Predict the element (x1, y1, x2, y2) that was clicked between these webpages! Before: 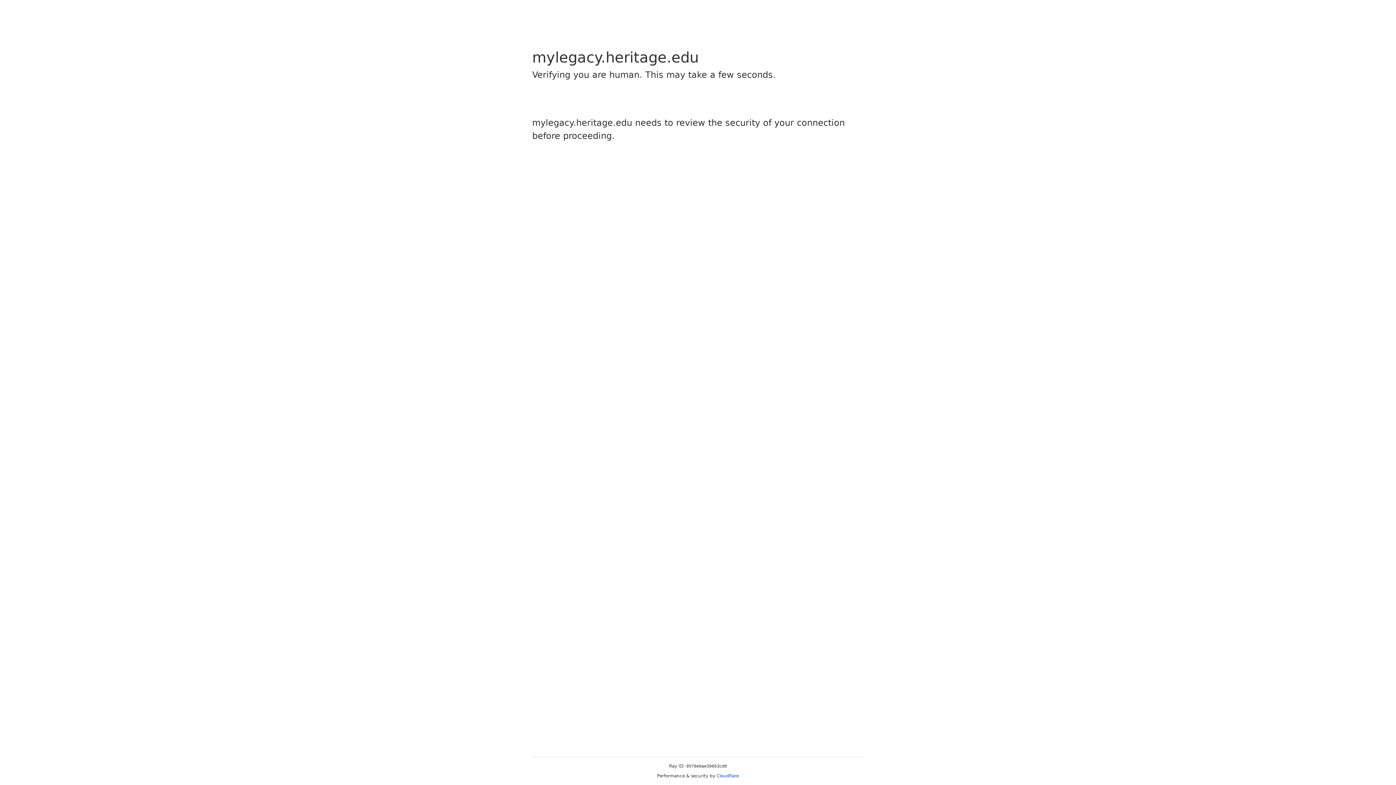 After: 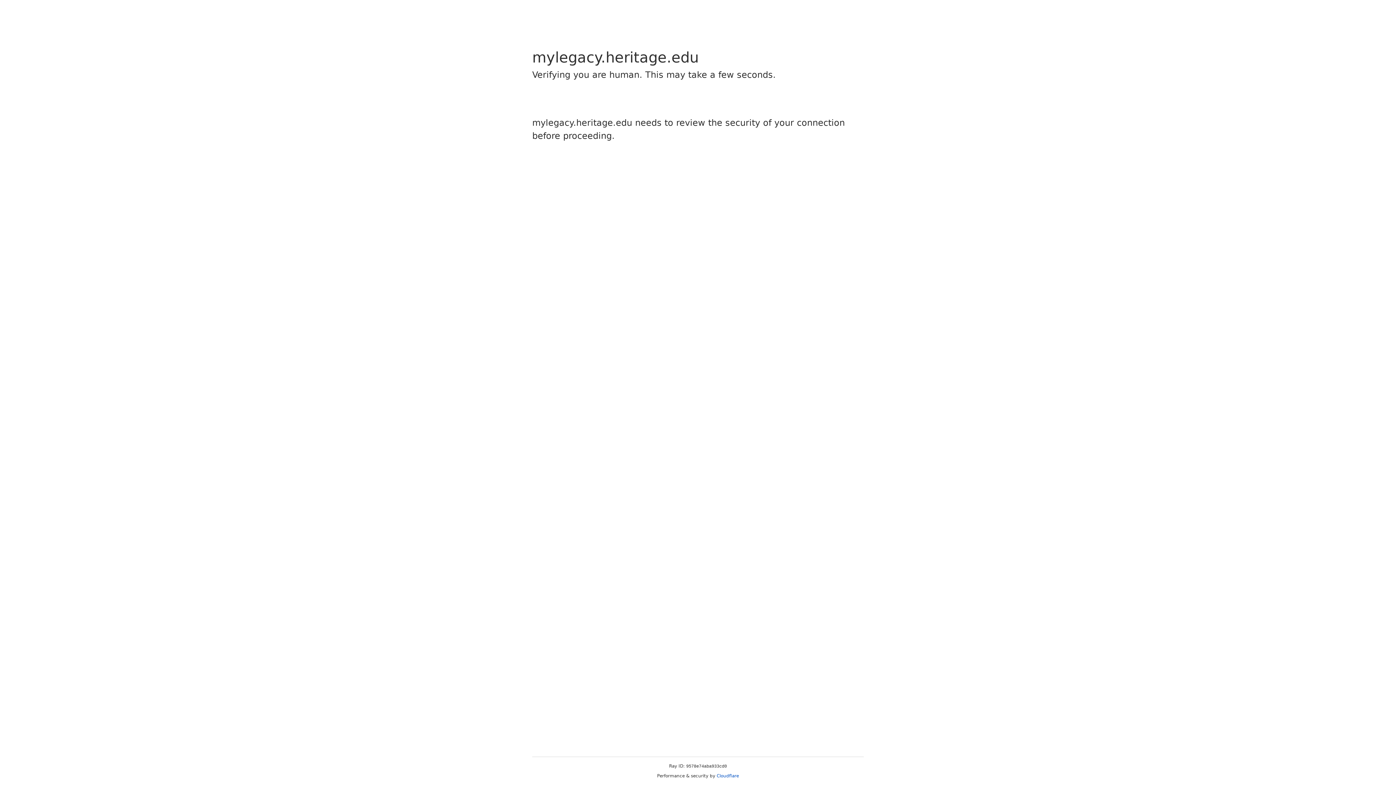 Action: label: Cloudflare bbox: (716, 773, 739, 778)